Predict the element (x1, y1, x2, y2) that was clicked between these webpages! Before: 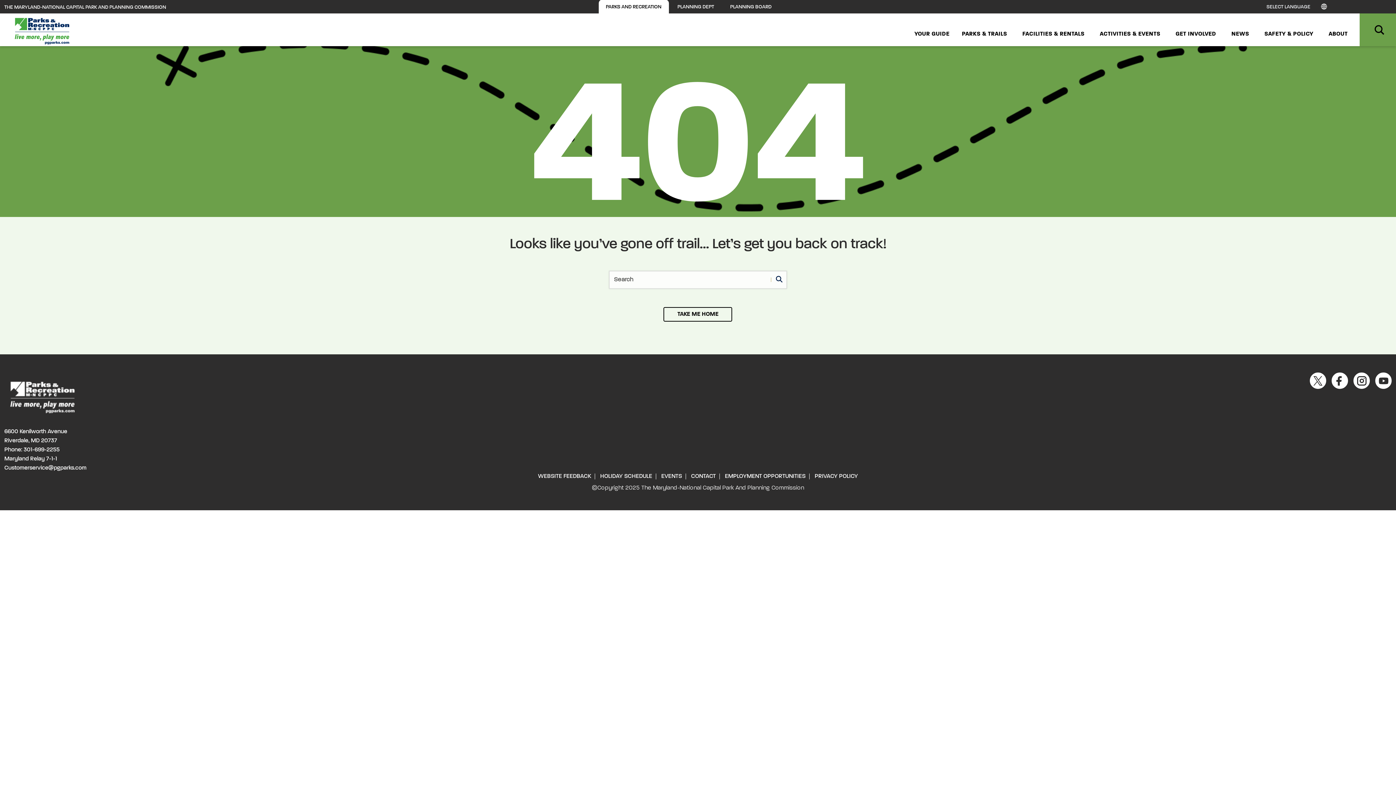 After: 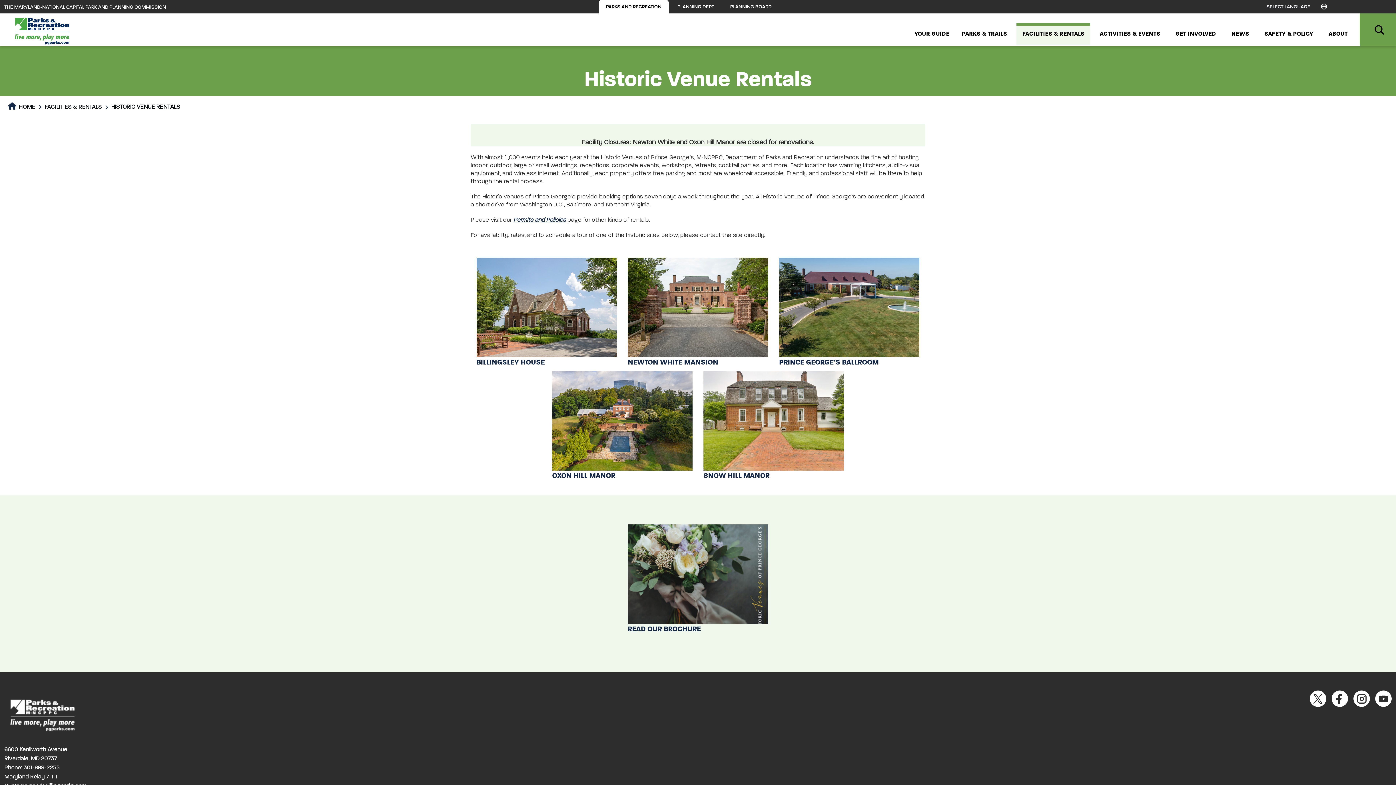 Action: bbox: (4, 25, 79, 36)